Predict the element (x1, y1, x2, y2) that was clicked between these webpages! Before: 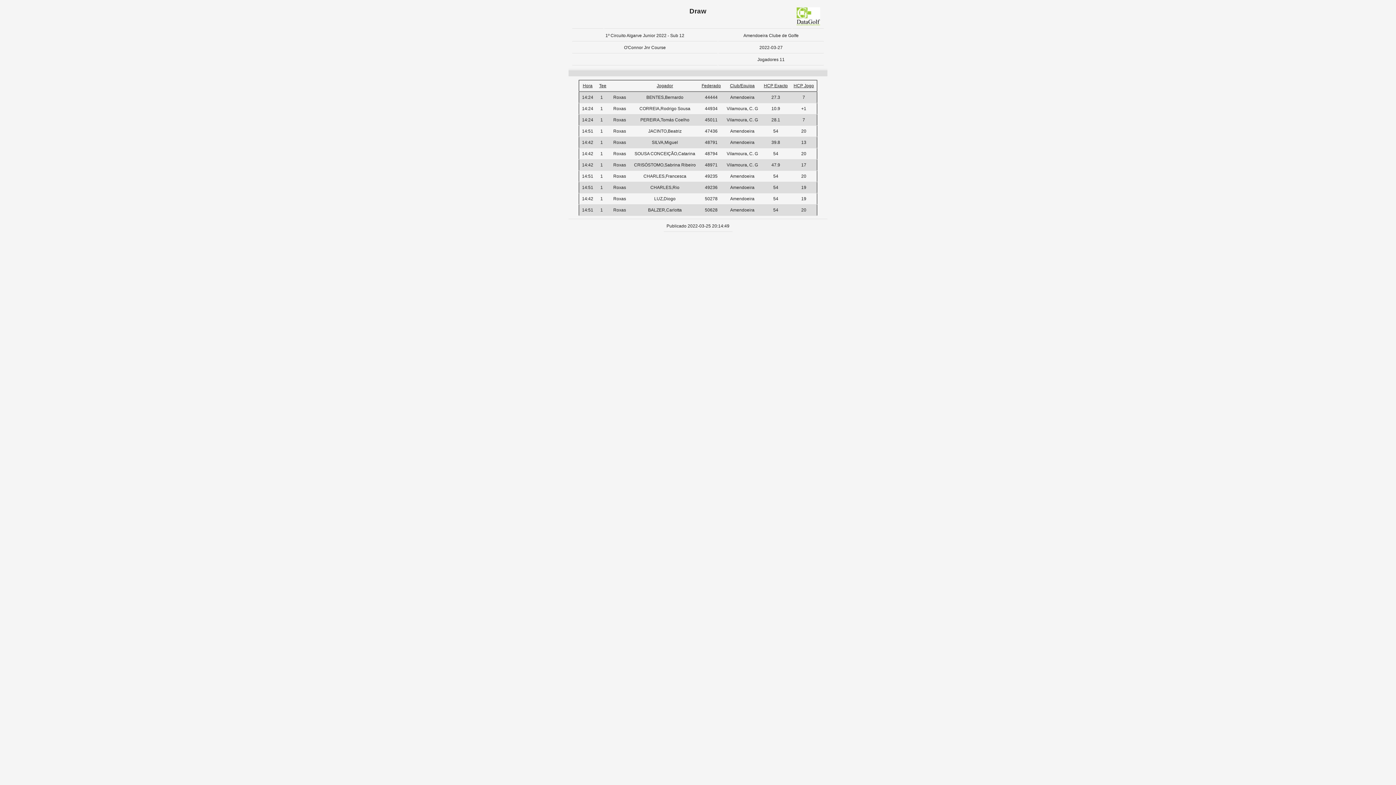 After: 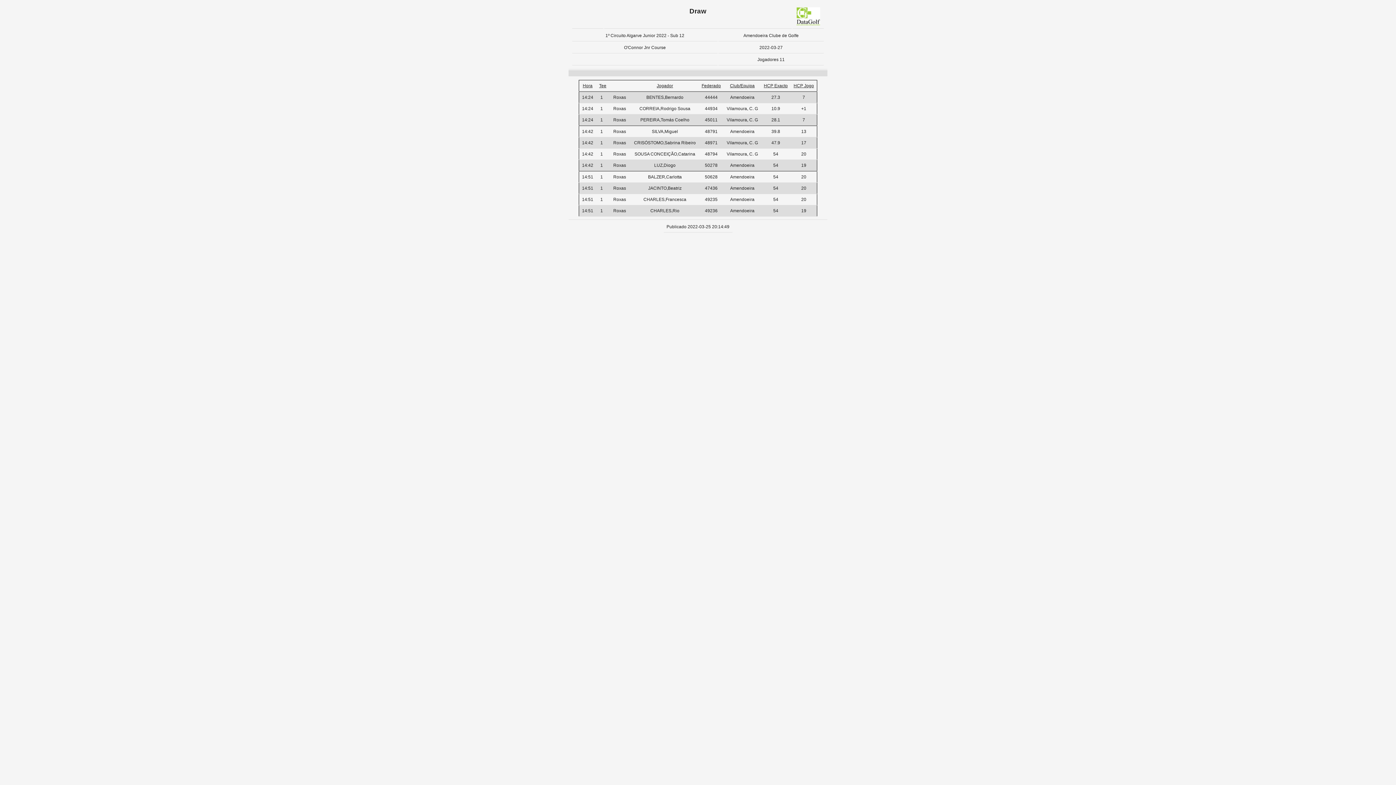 Action: bbox: (582, 83, 592, 88) label: Hora